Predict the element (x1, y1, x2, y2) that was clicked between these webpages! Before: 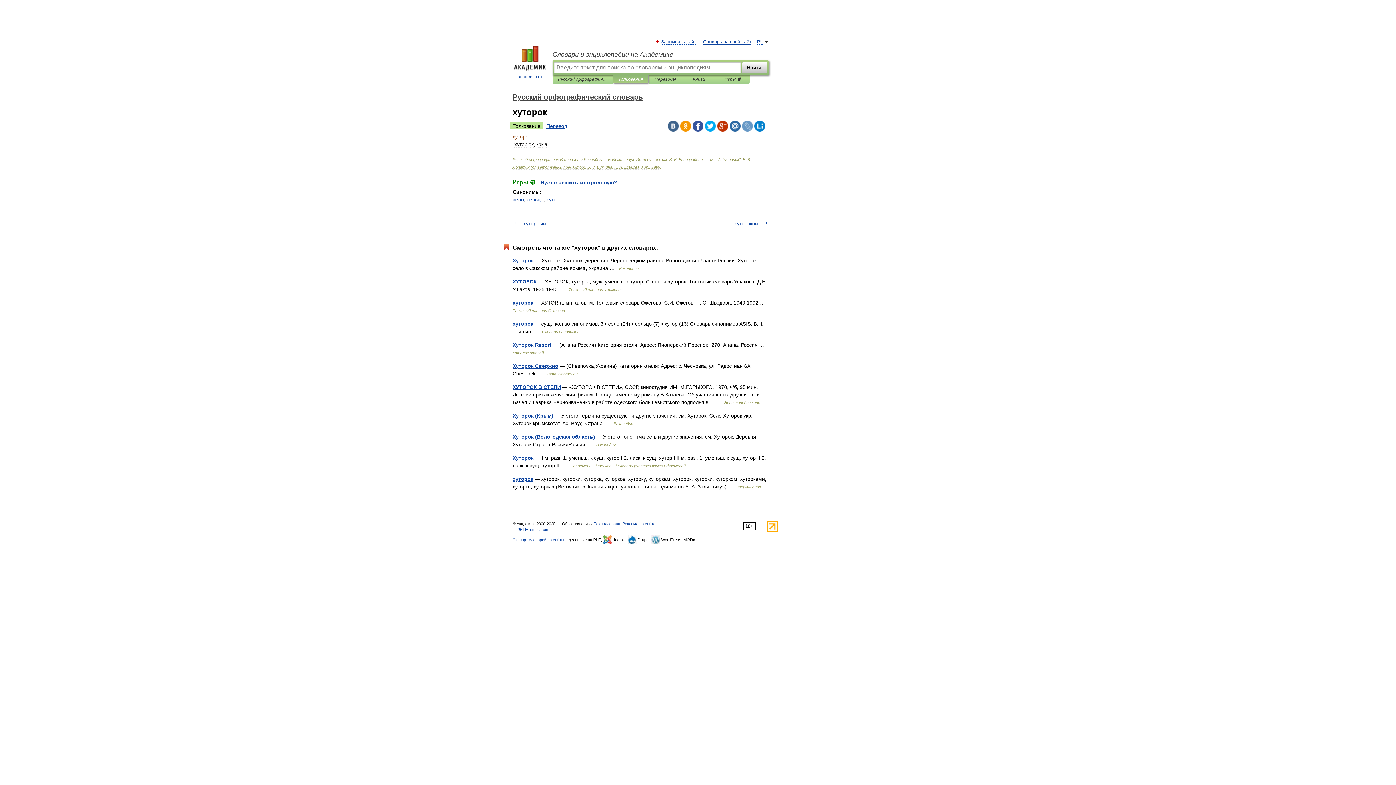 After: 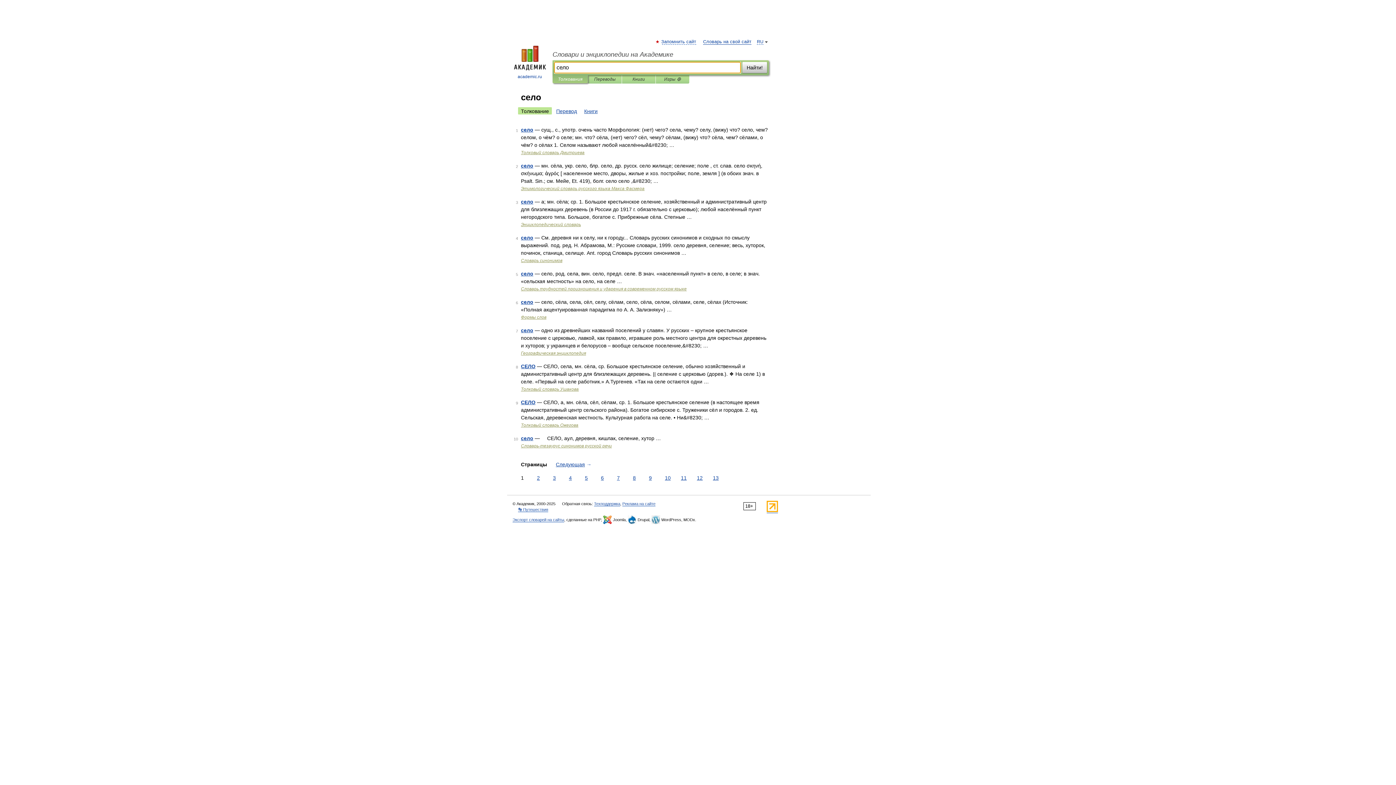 Action: label: село bbox: (512, 196, 524, 202)